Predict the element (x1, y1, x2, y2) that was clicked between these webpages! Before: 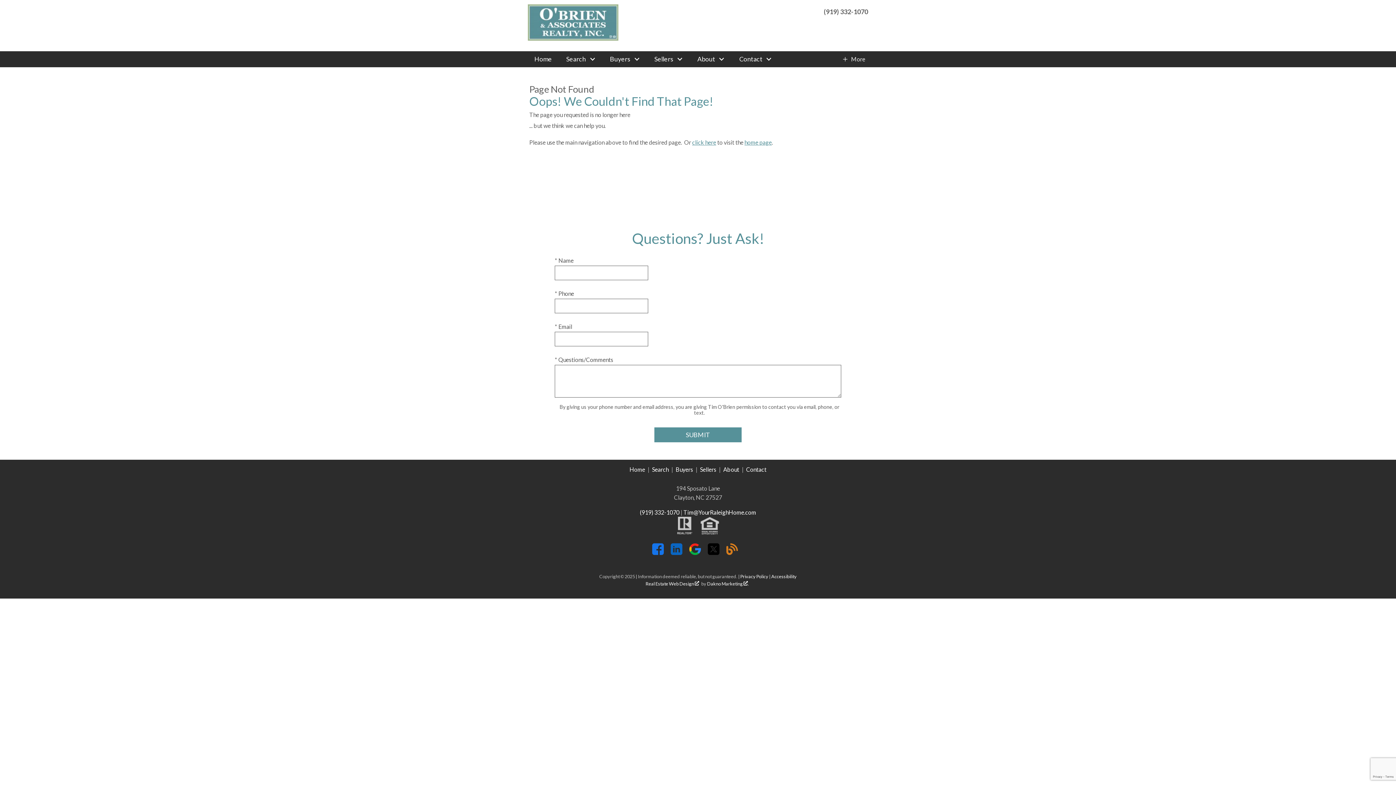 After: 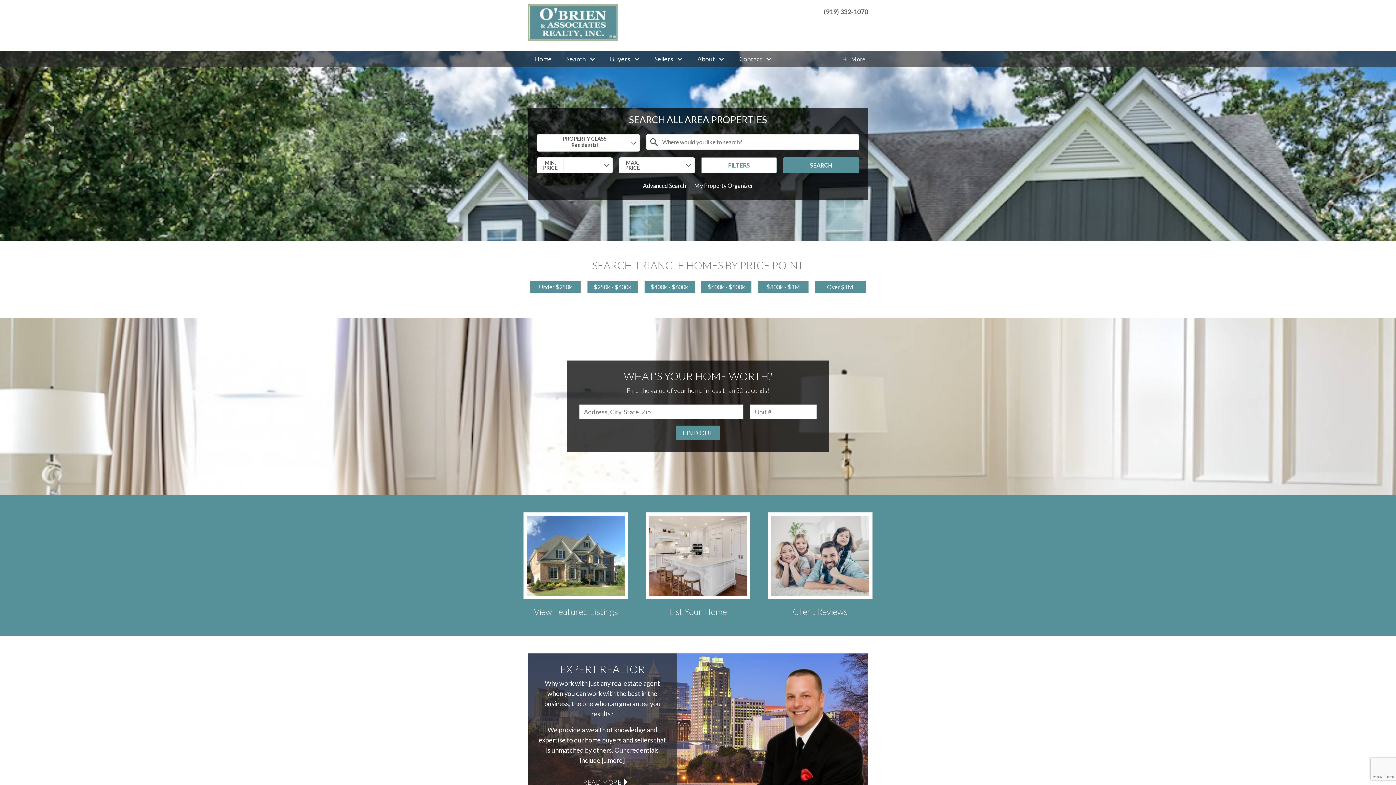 Action: bbox: (744, 138, 772, 145) label: home page